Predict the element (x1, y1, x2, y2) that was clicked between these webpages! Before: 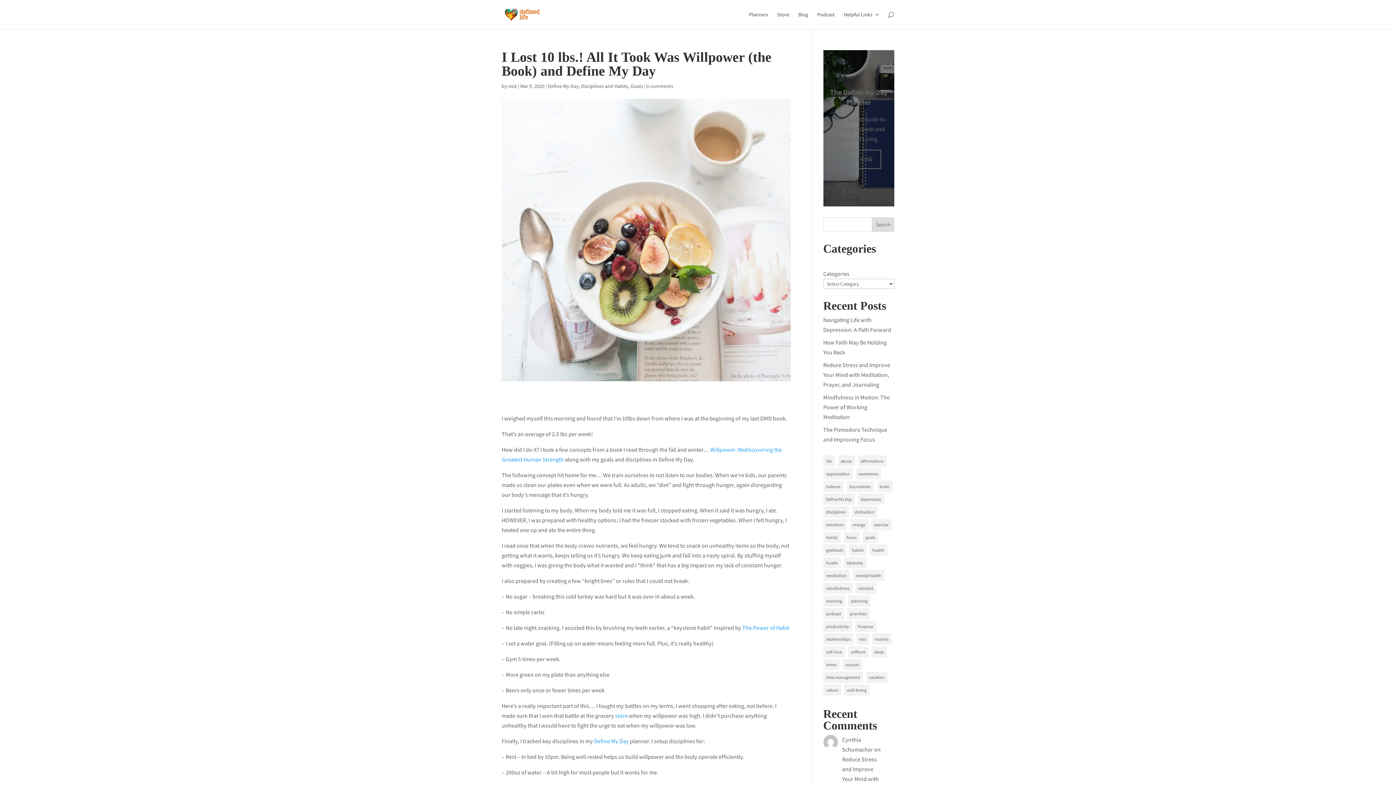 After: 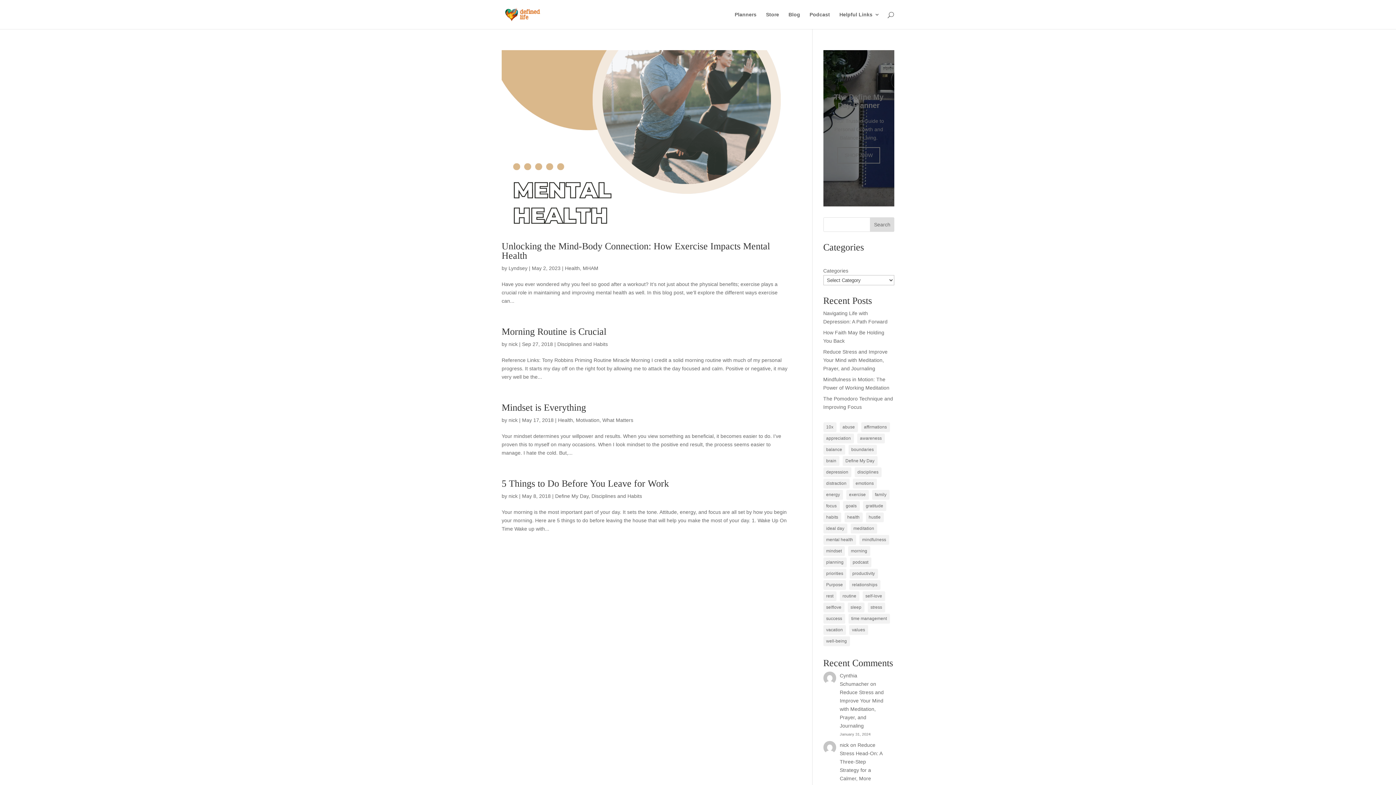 Action: label: exercise (4 items) bbox: (871, 519, 891, 530)